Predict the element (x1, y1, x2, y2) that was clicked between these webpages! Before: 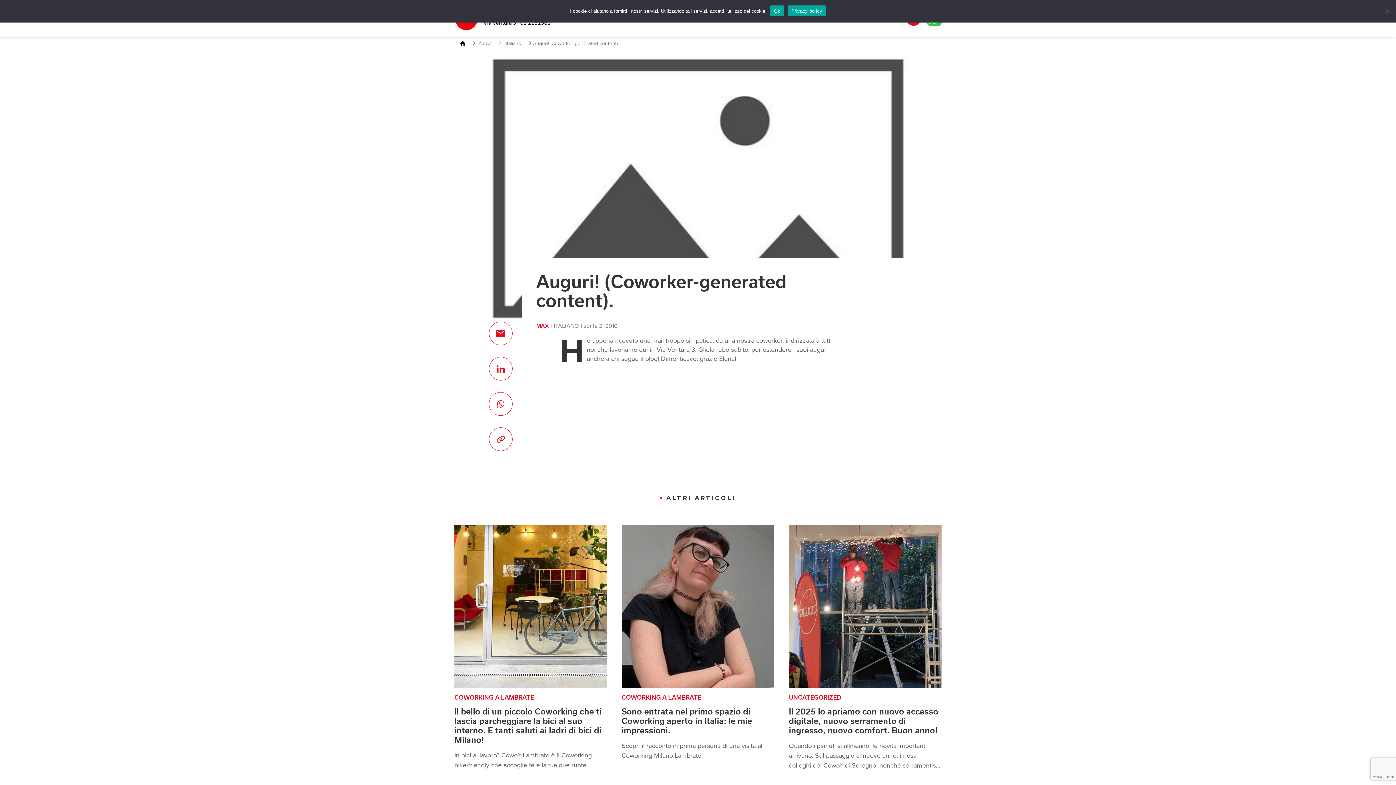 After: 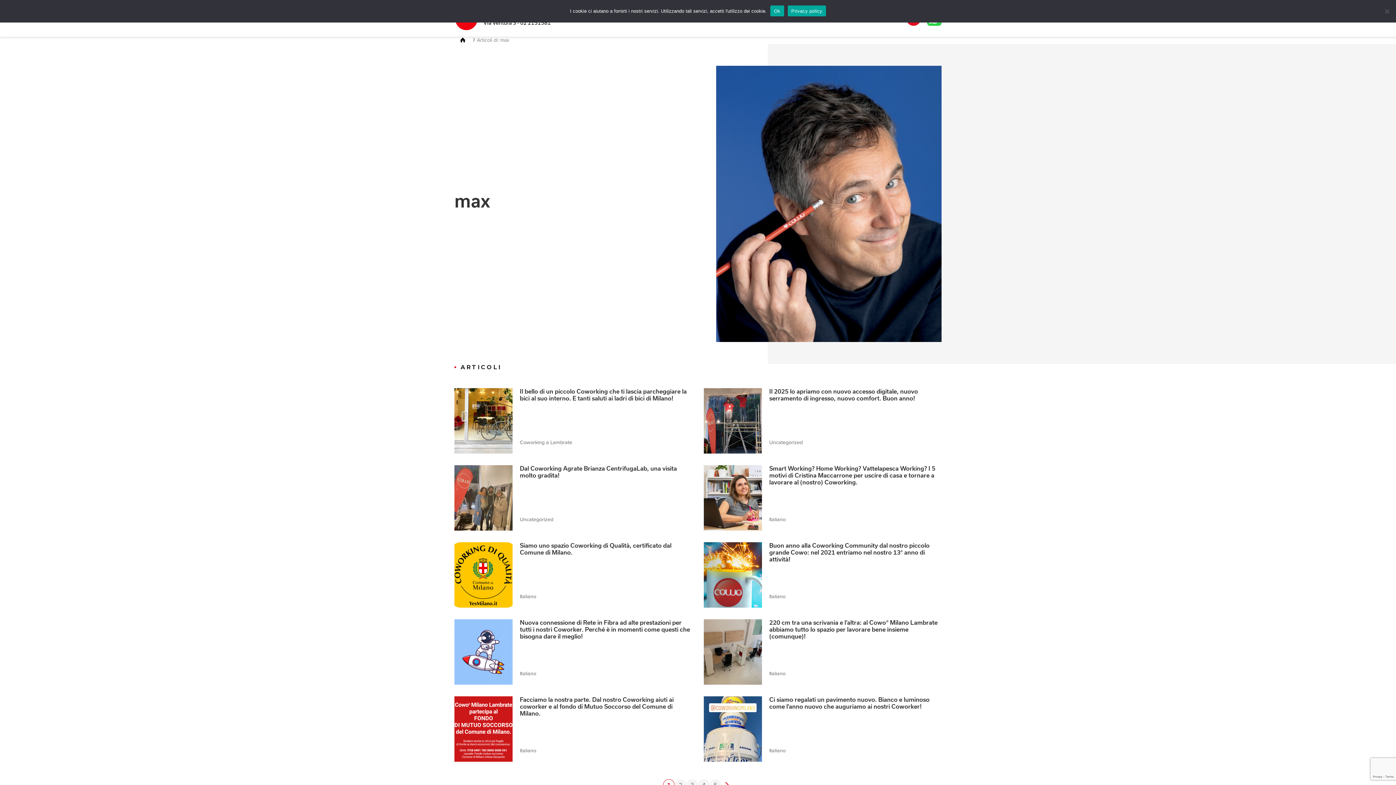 Action: label: MAX bbox: (536, 321, 549, 330)